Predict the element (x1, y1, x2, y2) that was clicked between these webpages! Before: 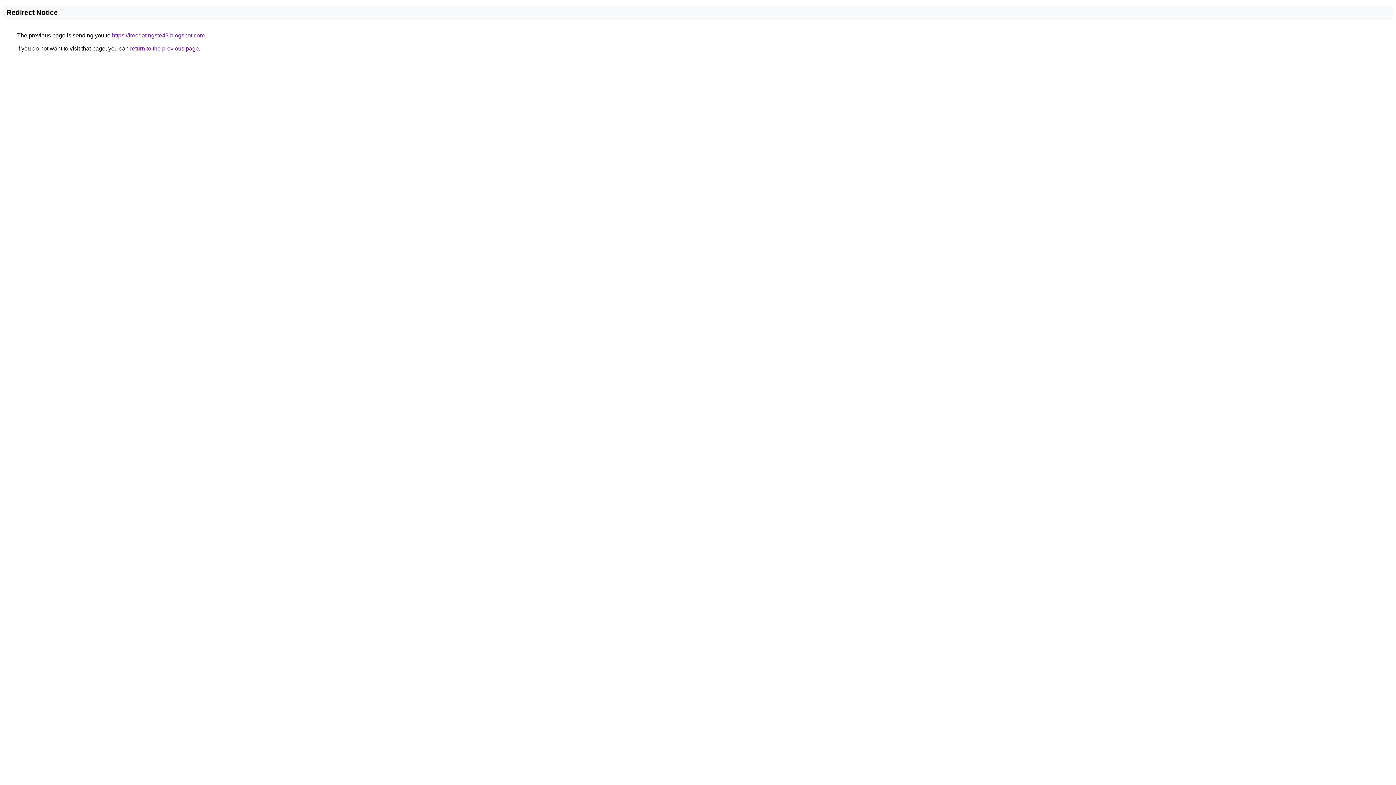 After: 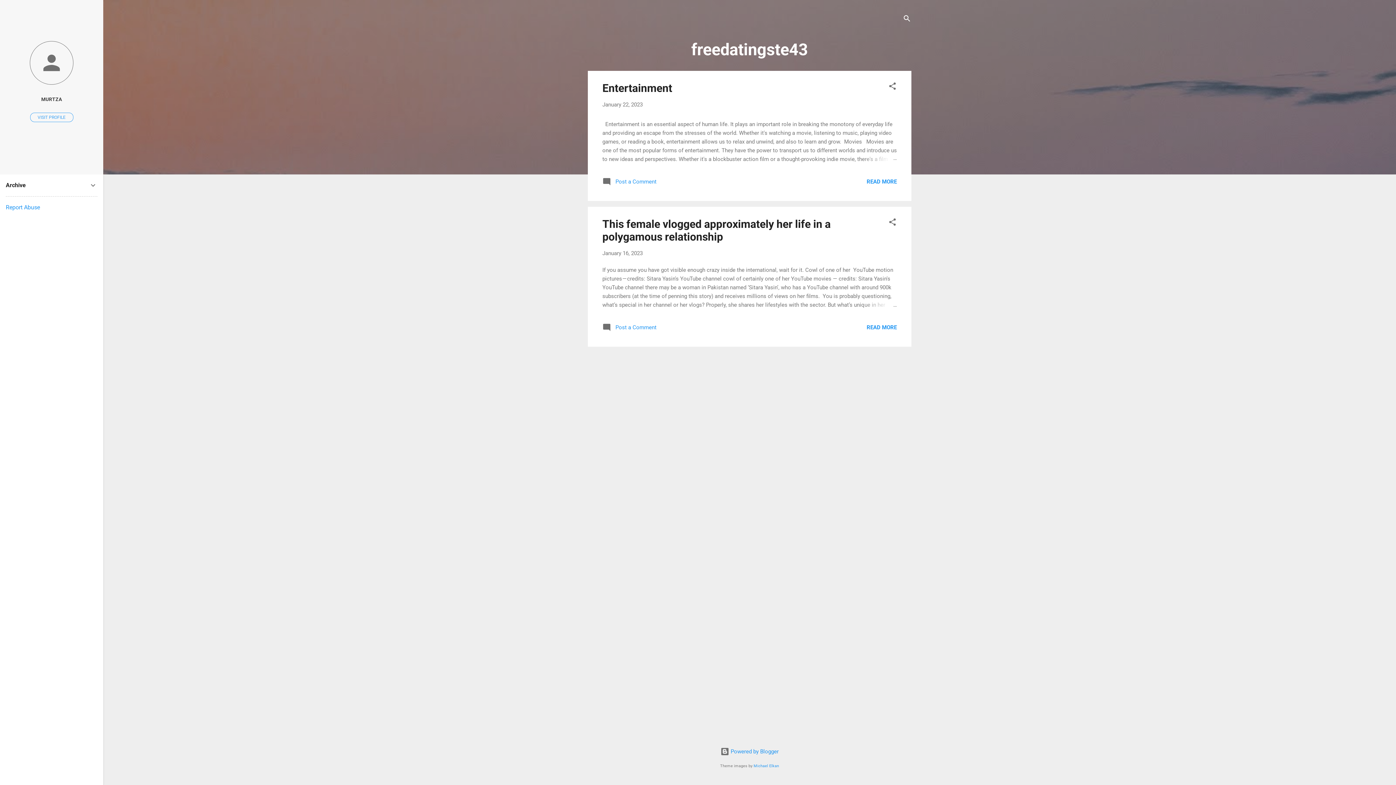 Action: bbox: (112, 32, 204, 38) label: https://freedatingste43.blogspot.com